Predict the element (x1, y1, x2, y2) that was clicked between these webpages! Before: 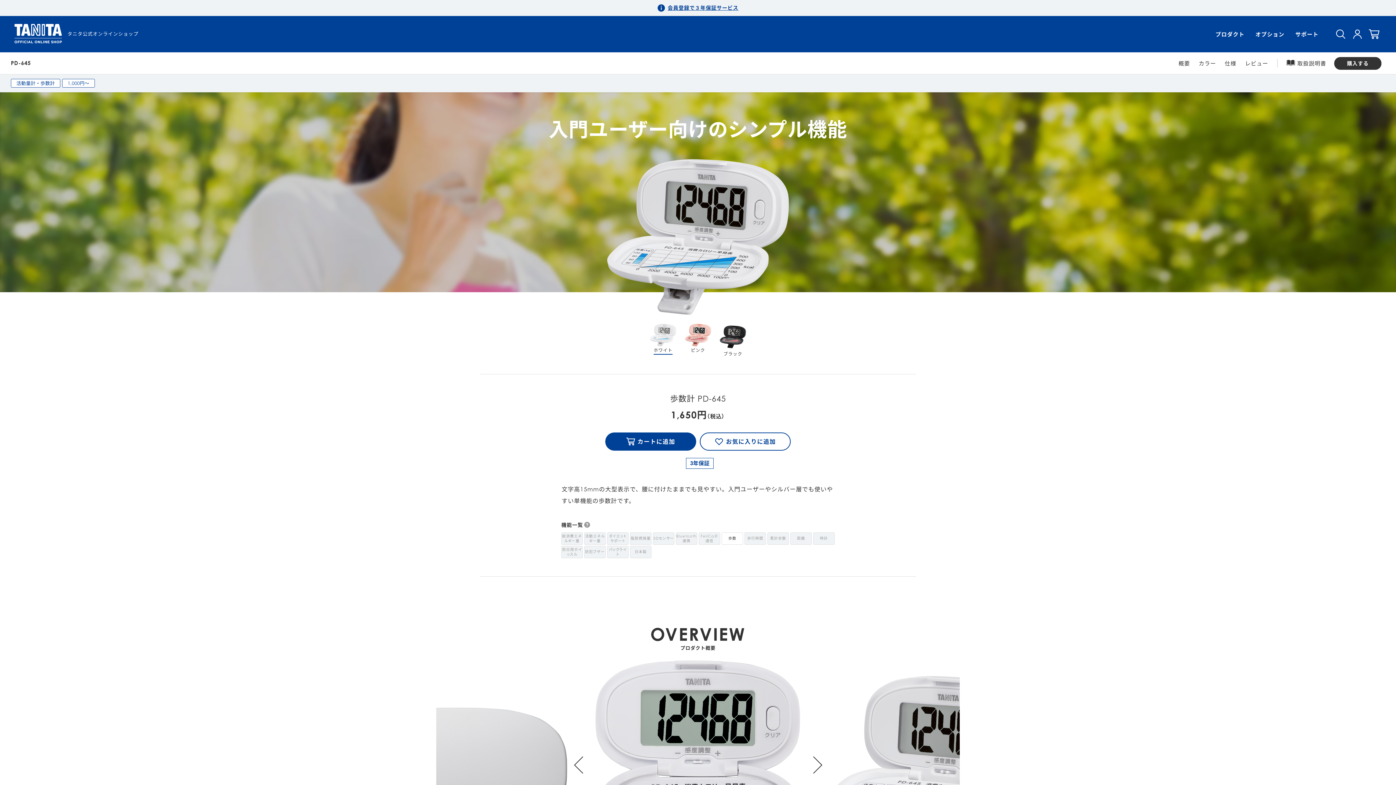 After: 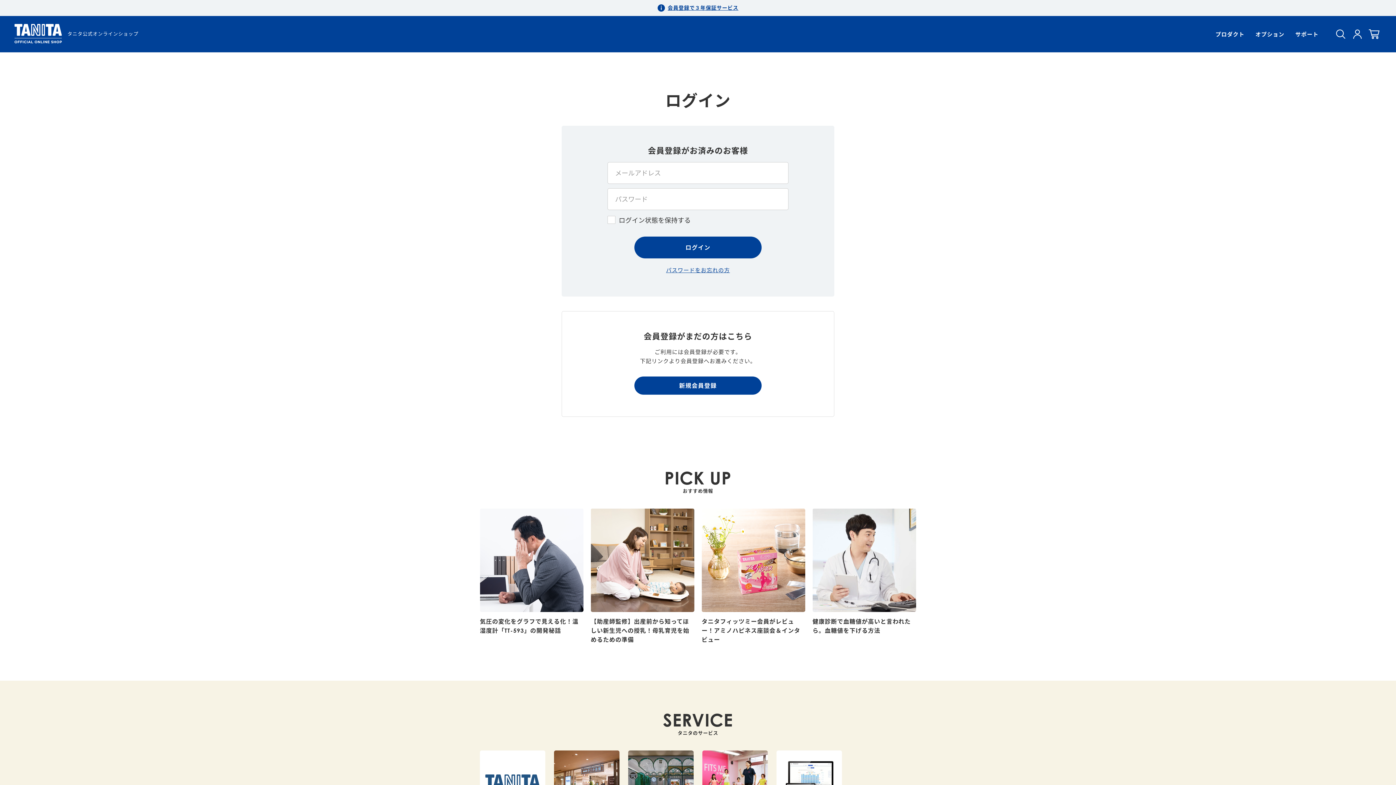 Action: bbox: (1352, 28, 1363, 41)